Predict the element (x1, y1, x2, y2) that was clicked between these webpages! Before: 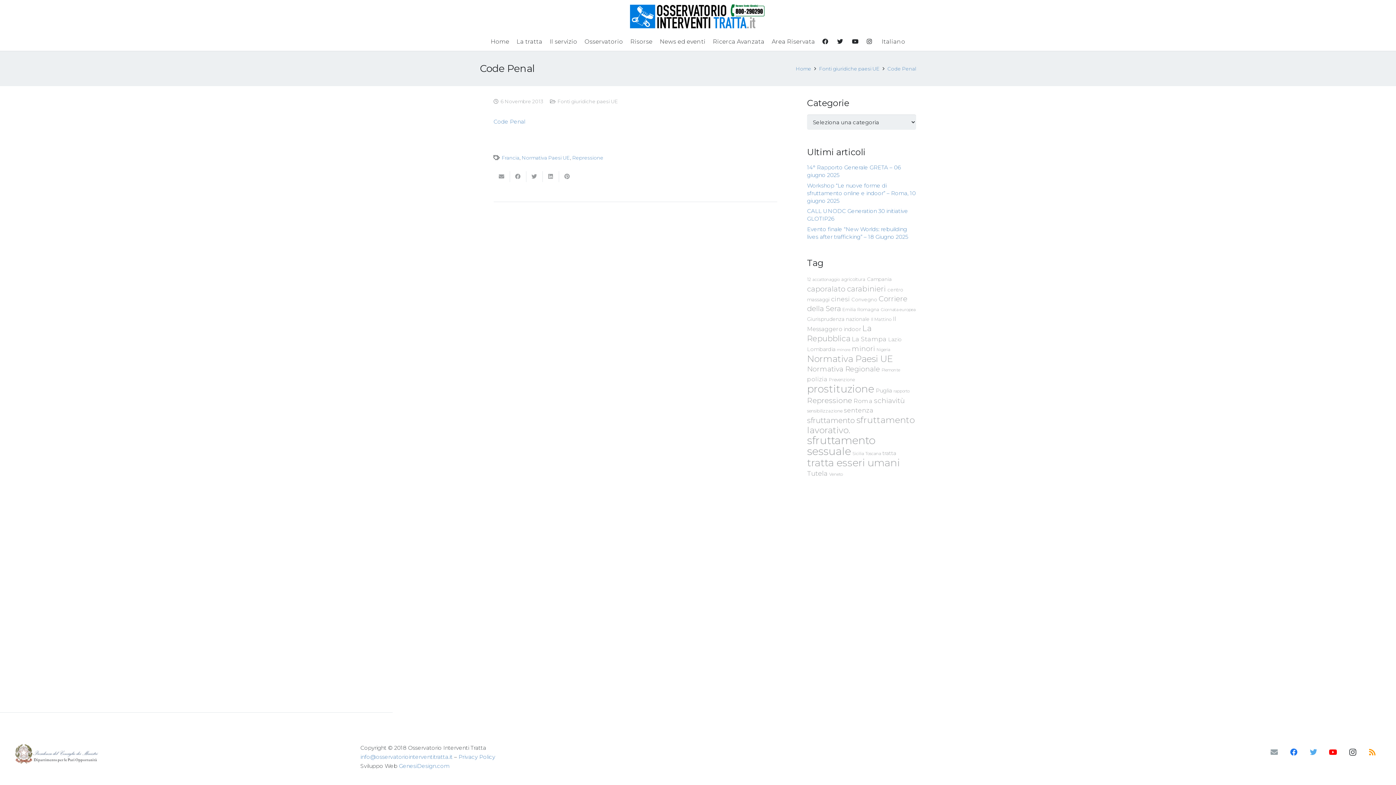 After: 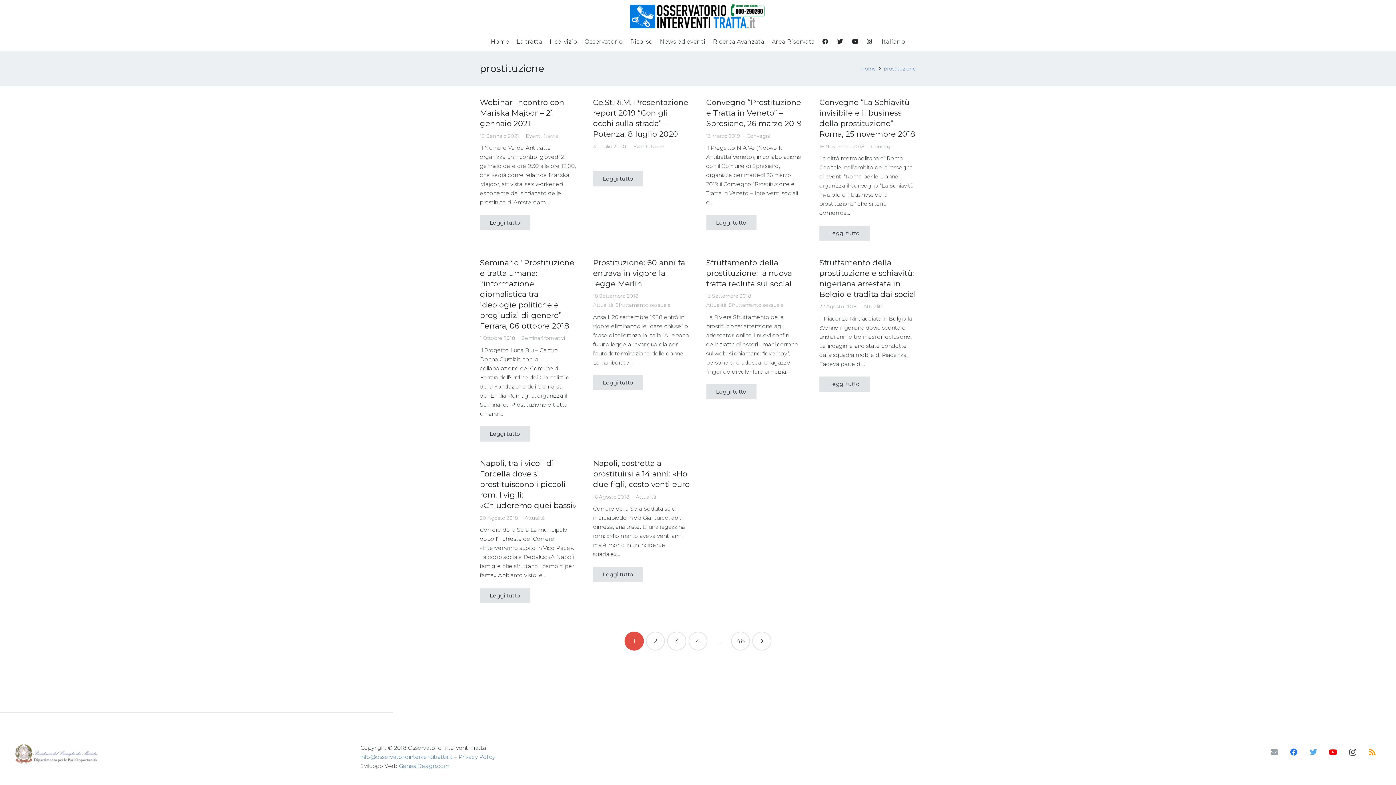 Action: bbox: (807, 382, 874, 395) label: prostituzione (460 elementi)